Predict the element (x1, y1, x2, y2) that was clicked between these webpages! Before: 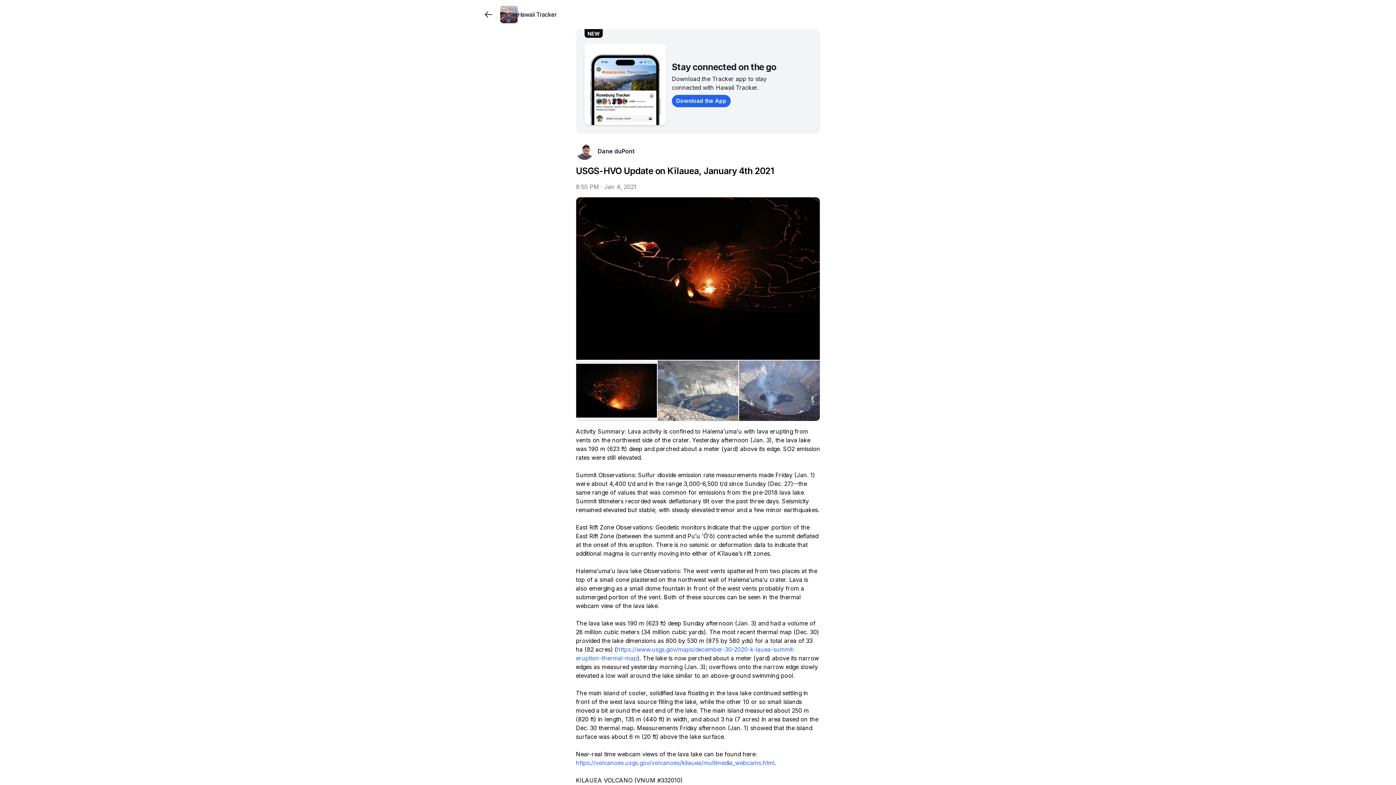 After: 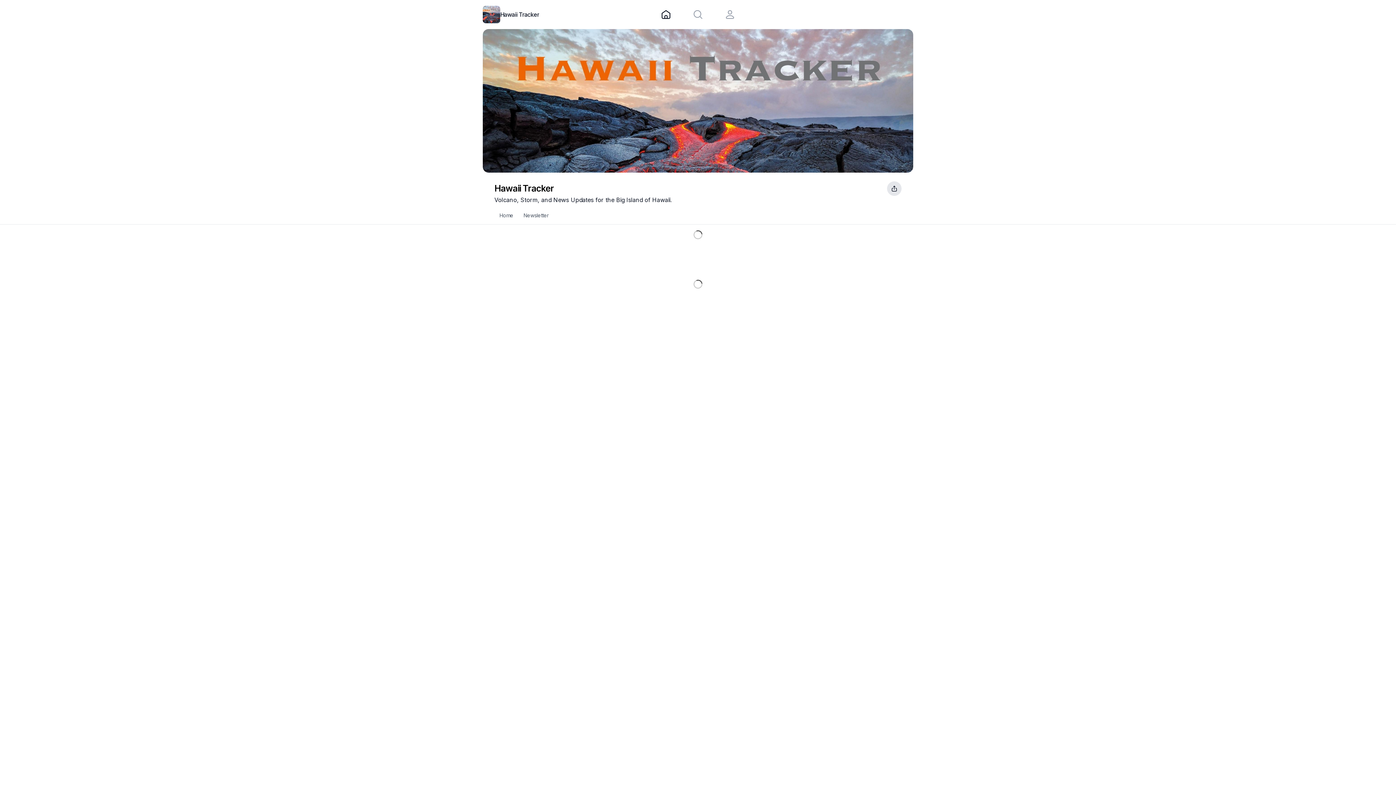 Action: label: Hawaii Tracker bbox: (497, 2, 559, 26)